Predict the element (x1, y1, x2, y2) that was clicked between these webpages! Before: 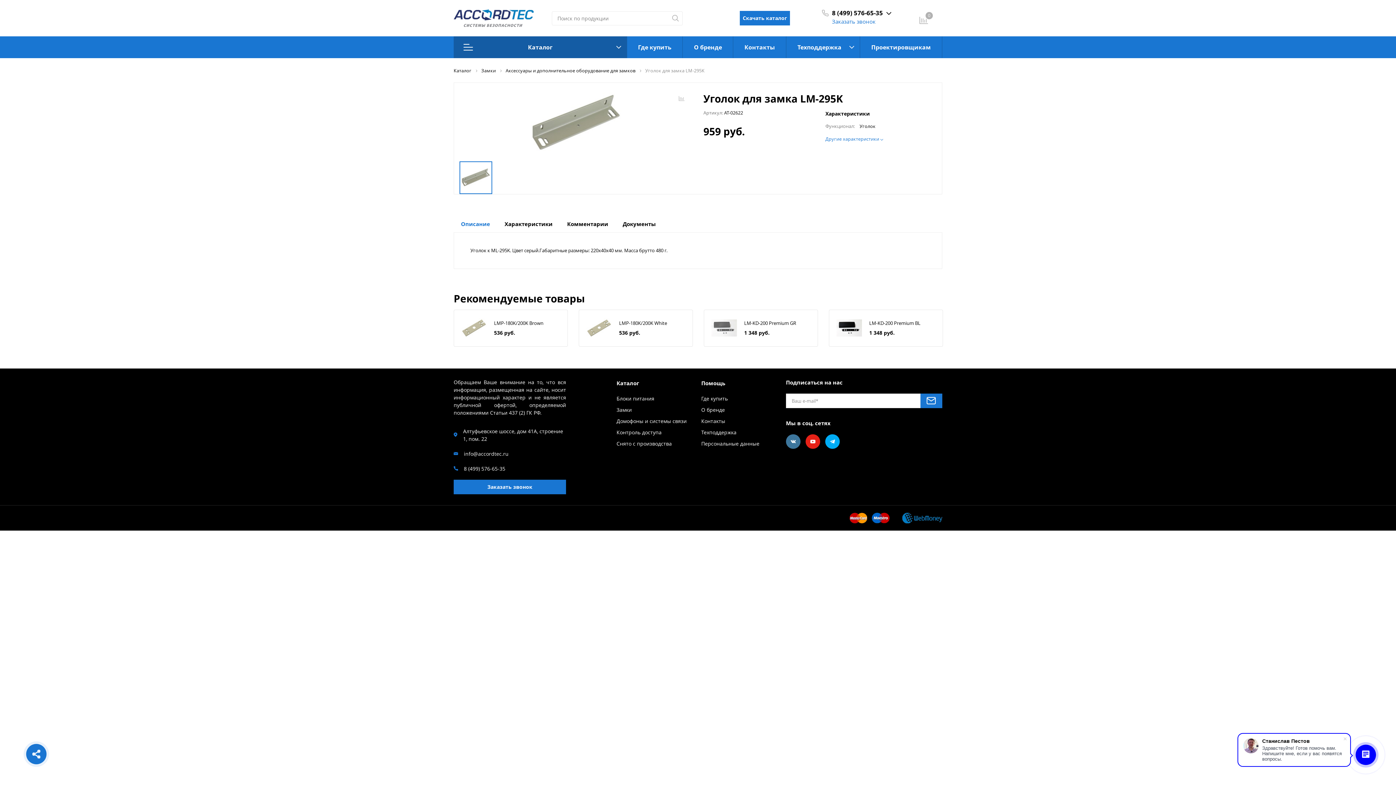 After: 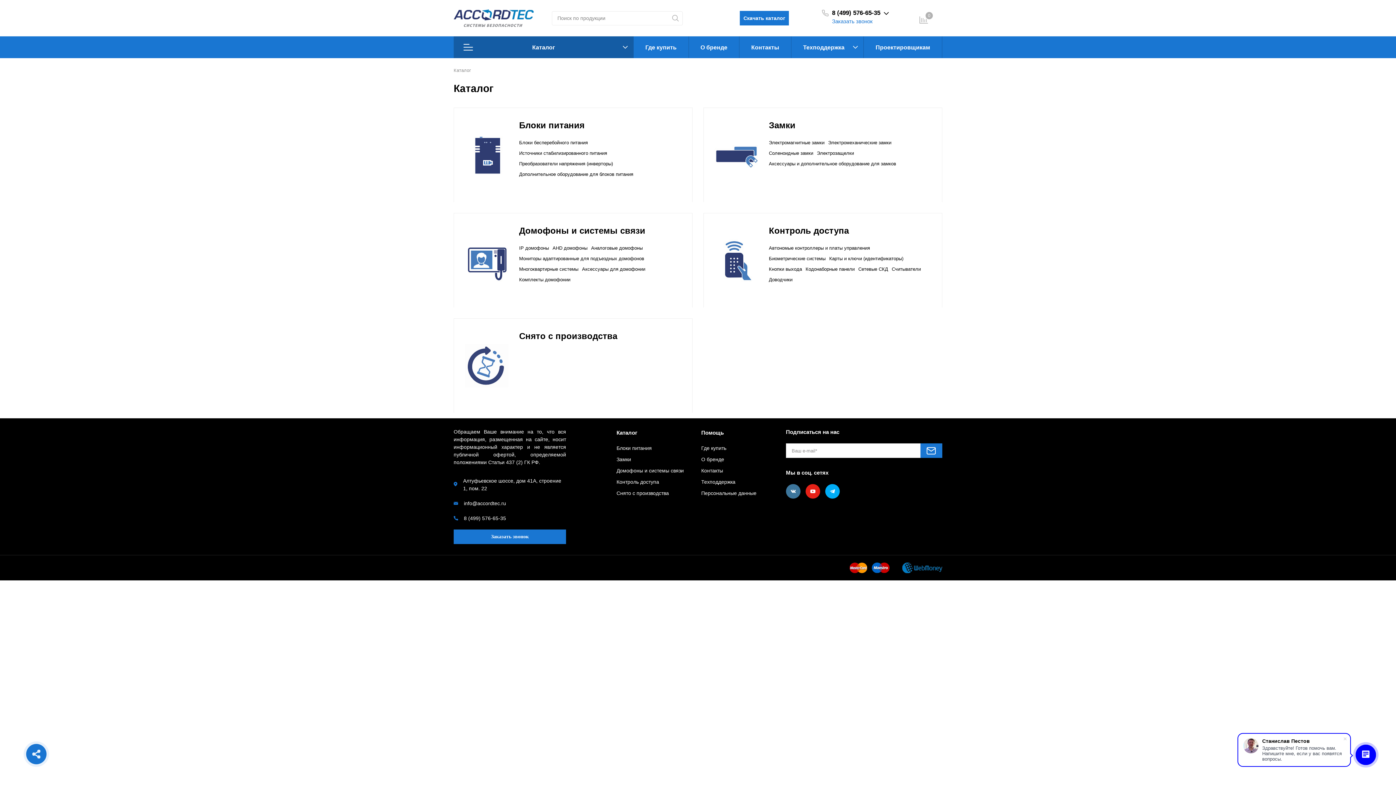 Action: label: Каталог bbox: (453, 67, 471, 73)